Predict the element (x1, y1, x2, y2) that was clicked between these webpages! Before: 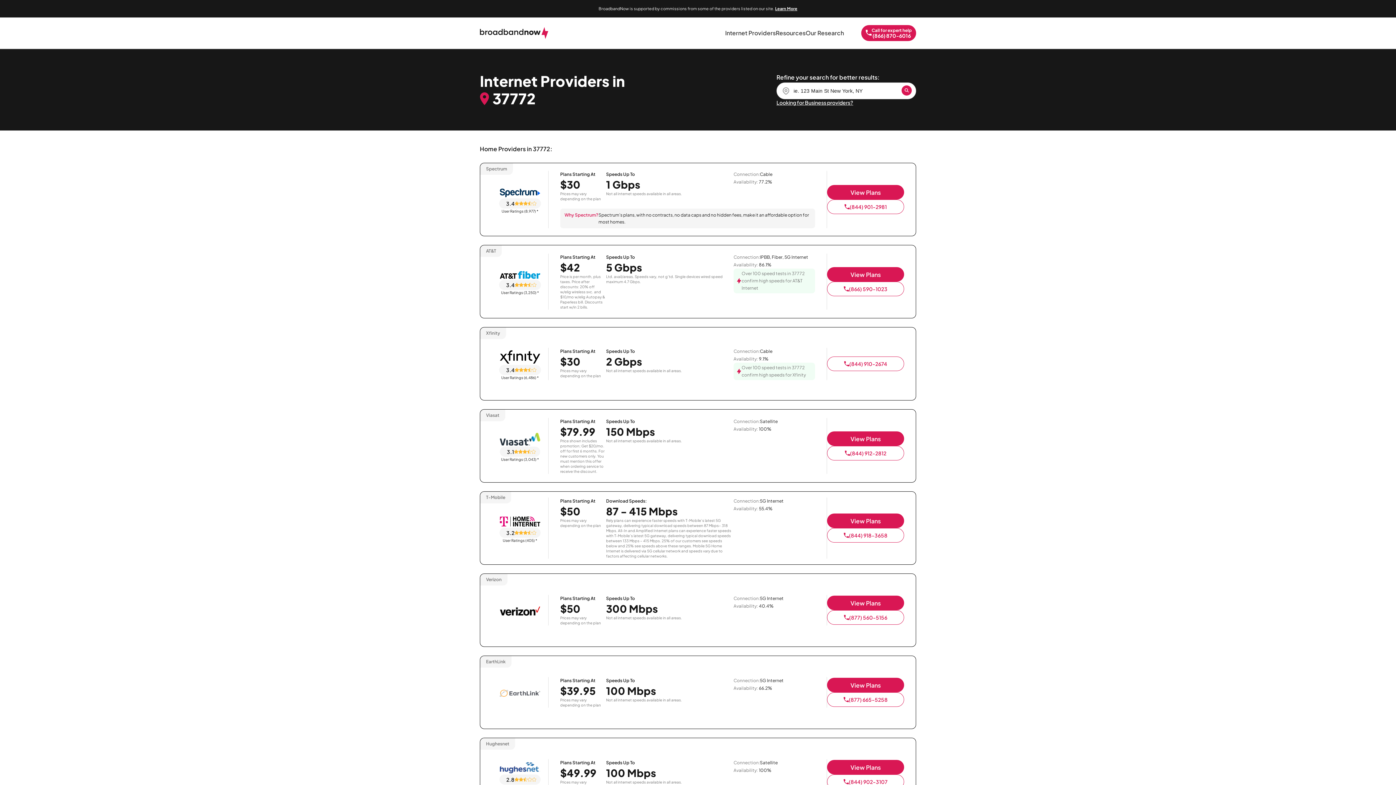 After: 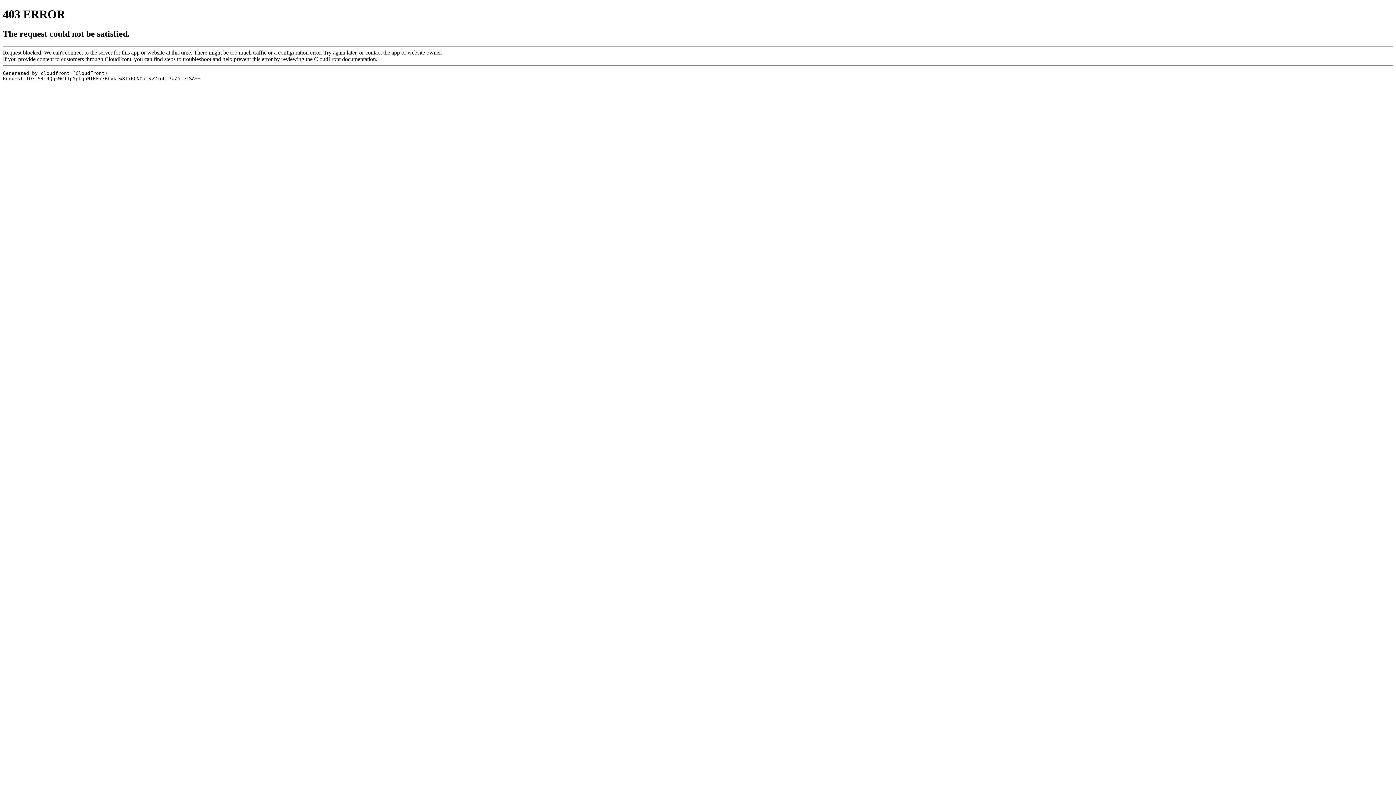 Action: bbox: (480, 27, 548, 38) label: broadbandnow.com